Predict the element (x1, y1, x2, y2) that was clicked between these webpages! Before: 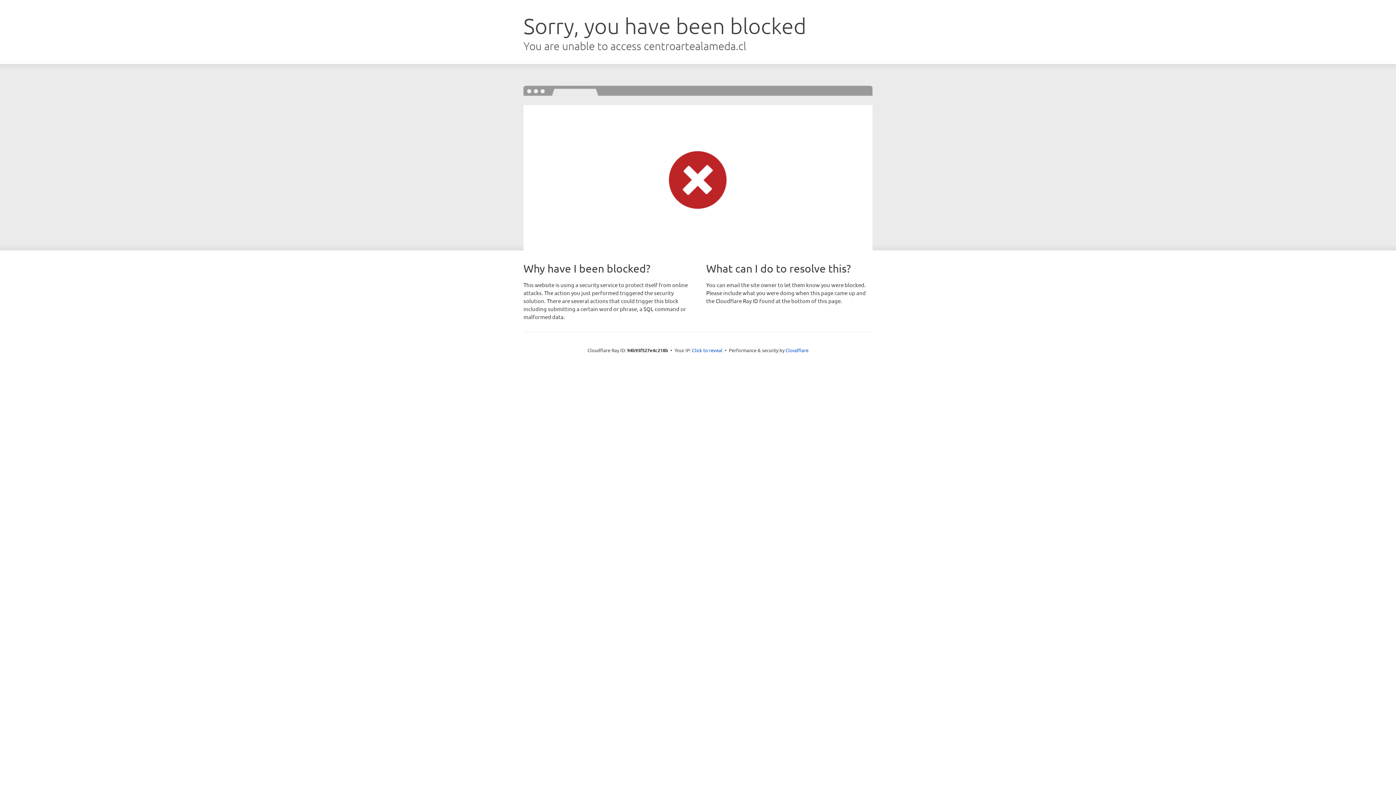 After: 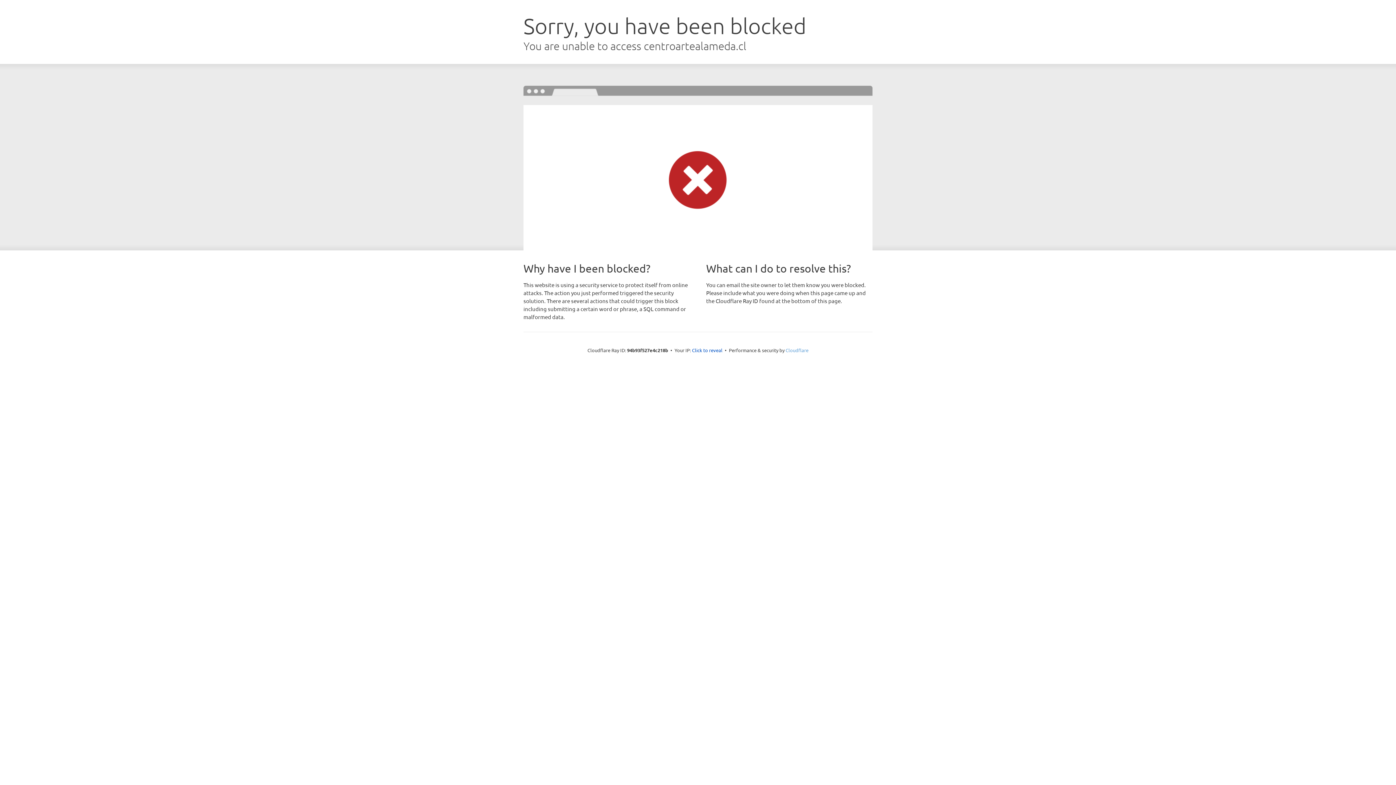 Action: bbox: (785, 347, 808, 353) label: Cloudflare